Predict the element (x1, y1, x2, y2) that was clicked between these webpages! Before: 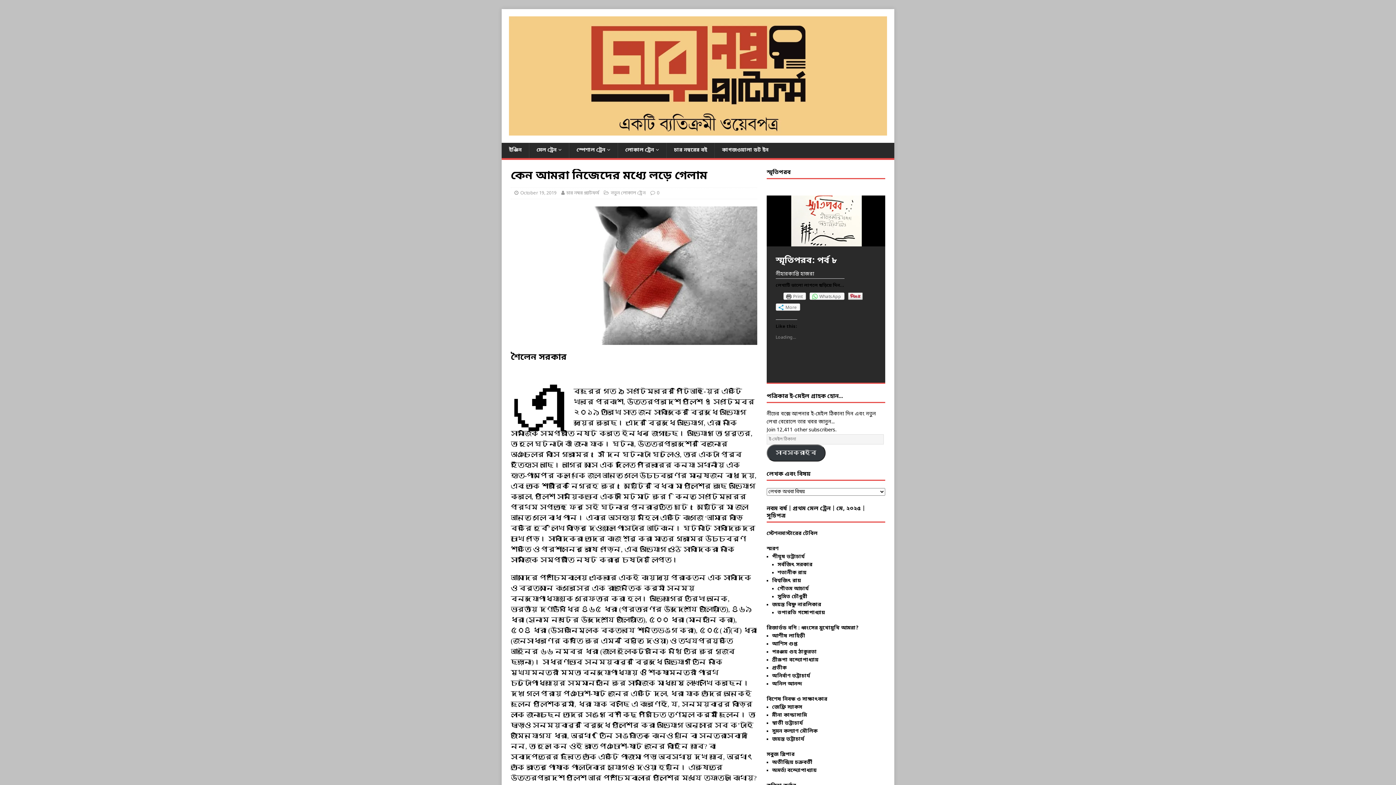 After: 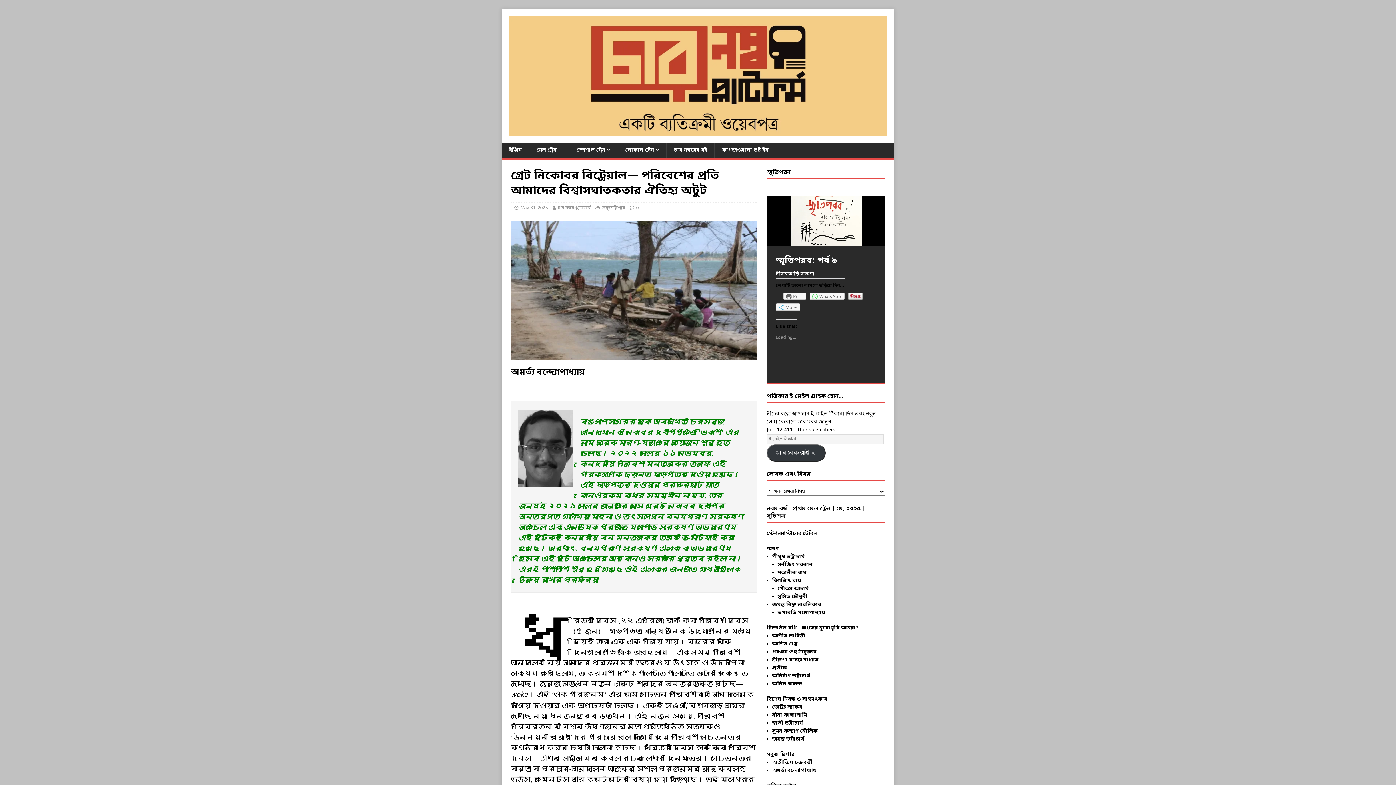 Action: label: অমর্ত্য বন্দ্যোপাধ্যায় bbox: (772, 767, 817, 774)